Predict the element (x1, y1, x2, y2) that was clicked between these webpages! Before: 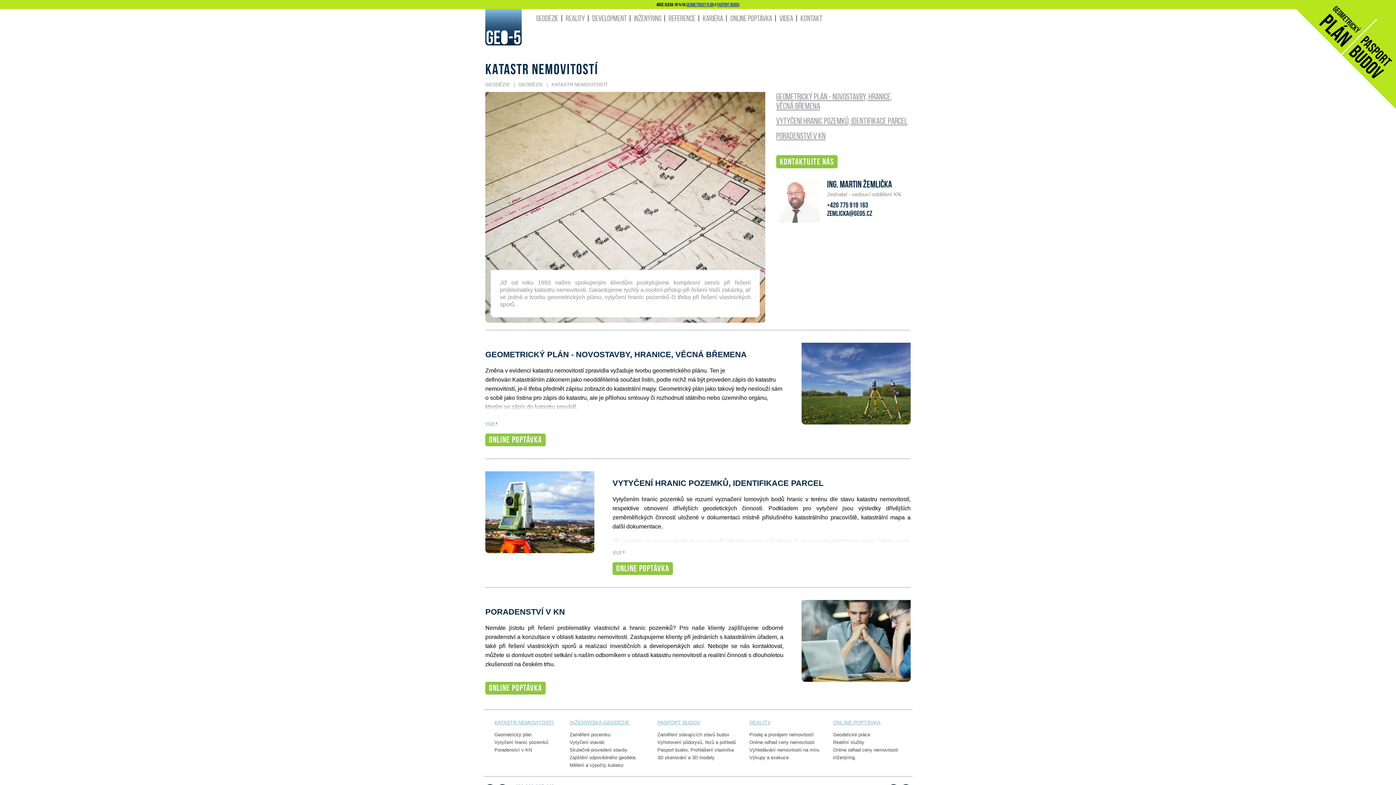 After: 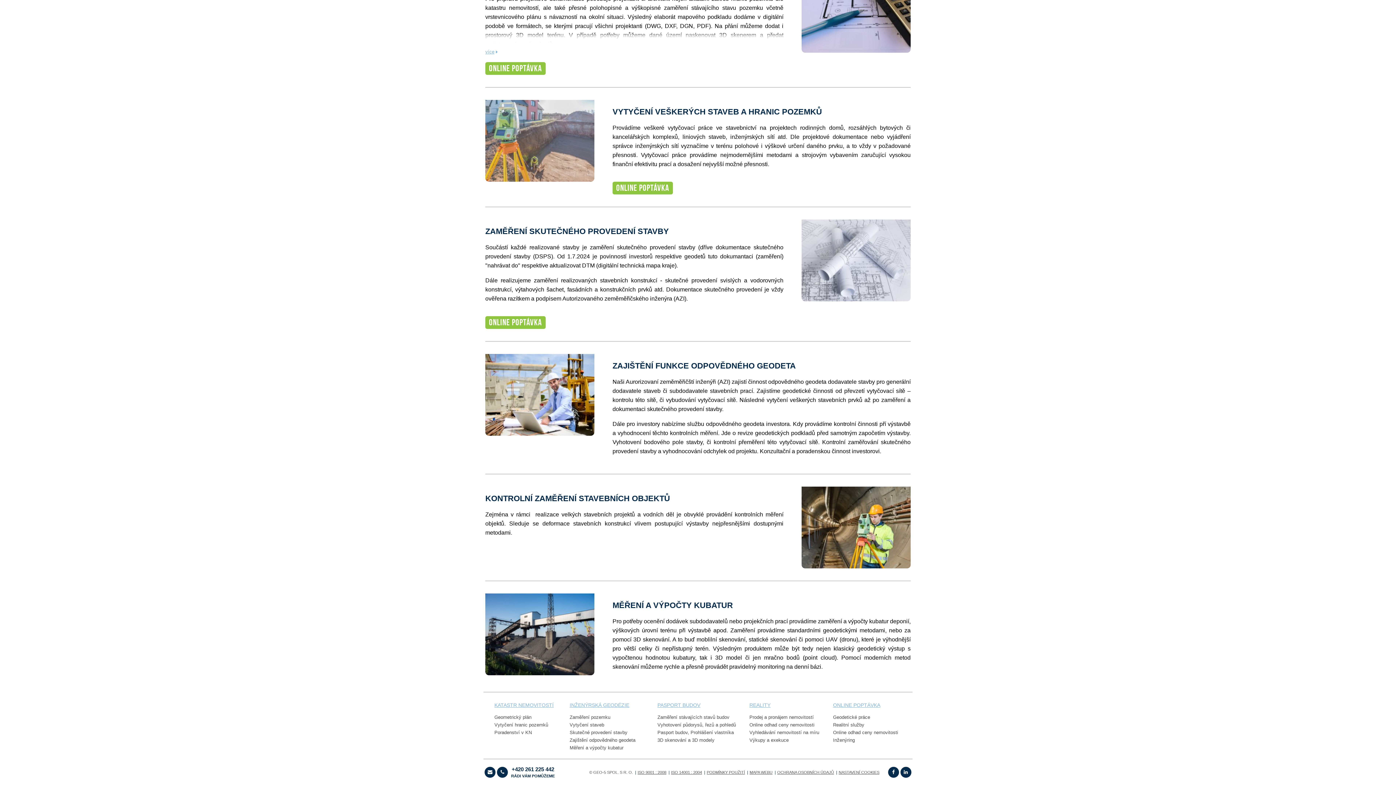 Action: bbox: (569, 755, 635, 760) label: Zajištění odpovědného geodeta